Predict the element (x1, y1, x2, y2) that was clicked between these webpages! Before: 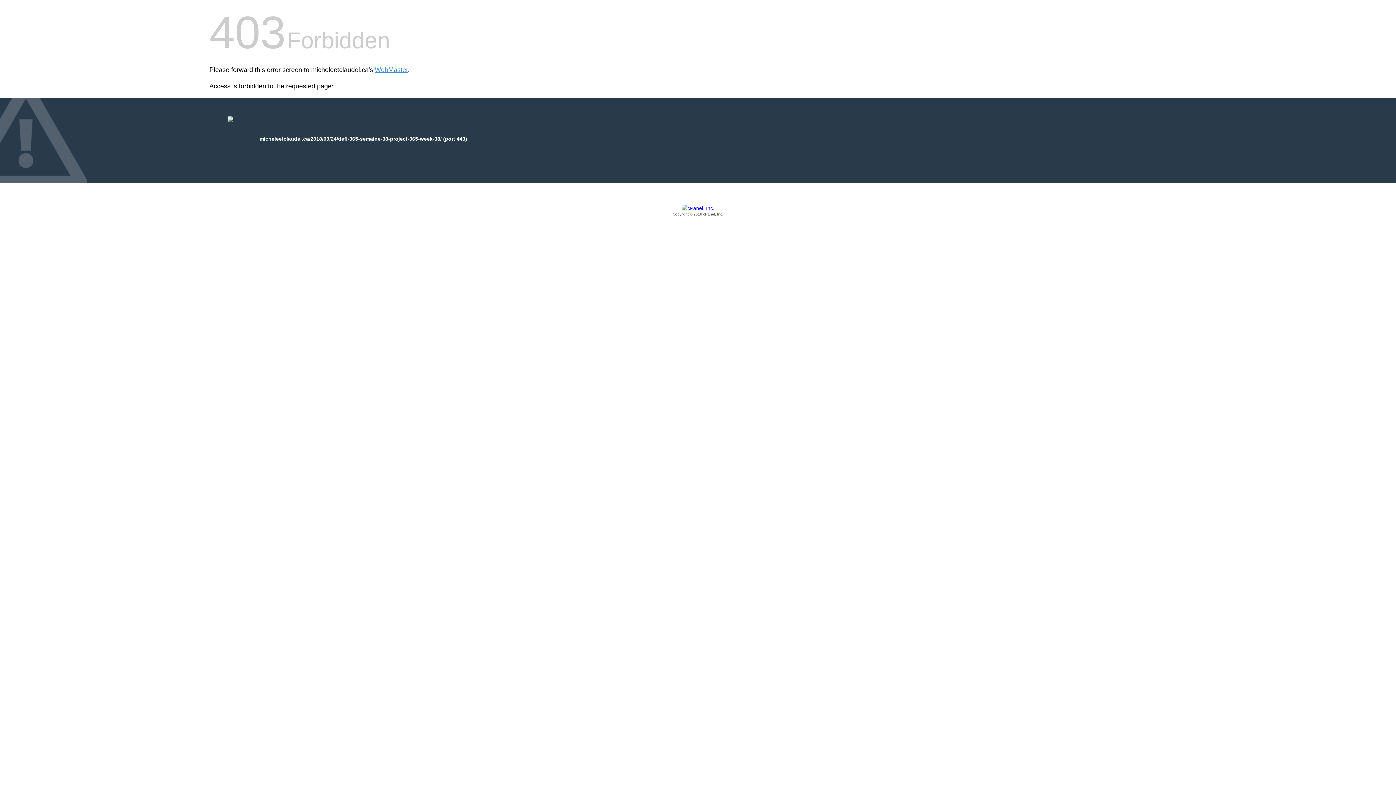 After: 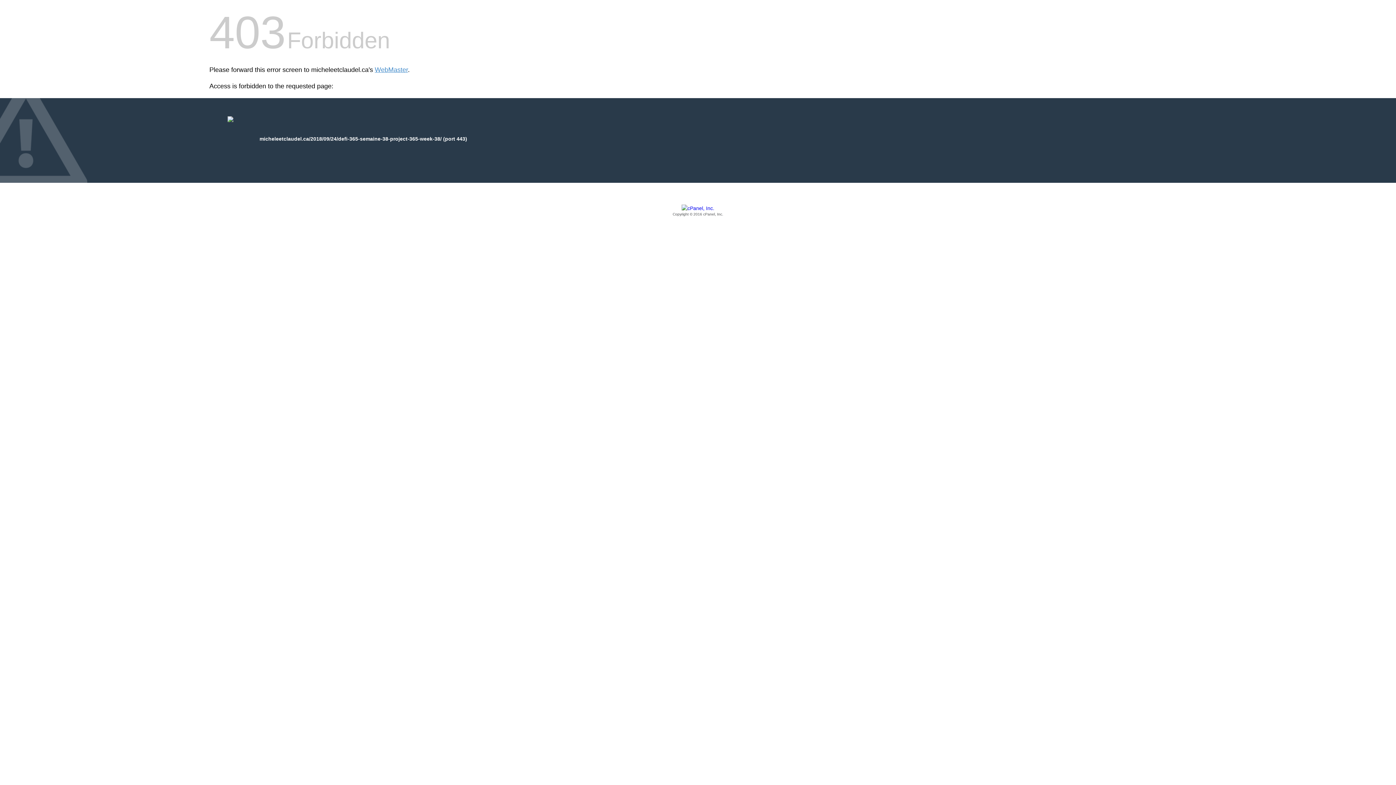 Action: bbox: (209, 205, 1186, 217) label: Copyright © 2016 cPanel, Inc.